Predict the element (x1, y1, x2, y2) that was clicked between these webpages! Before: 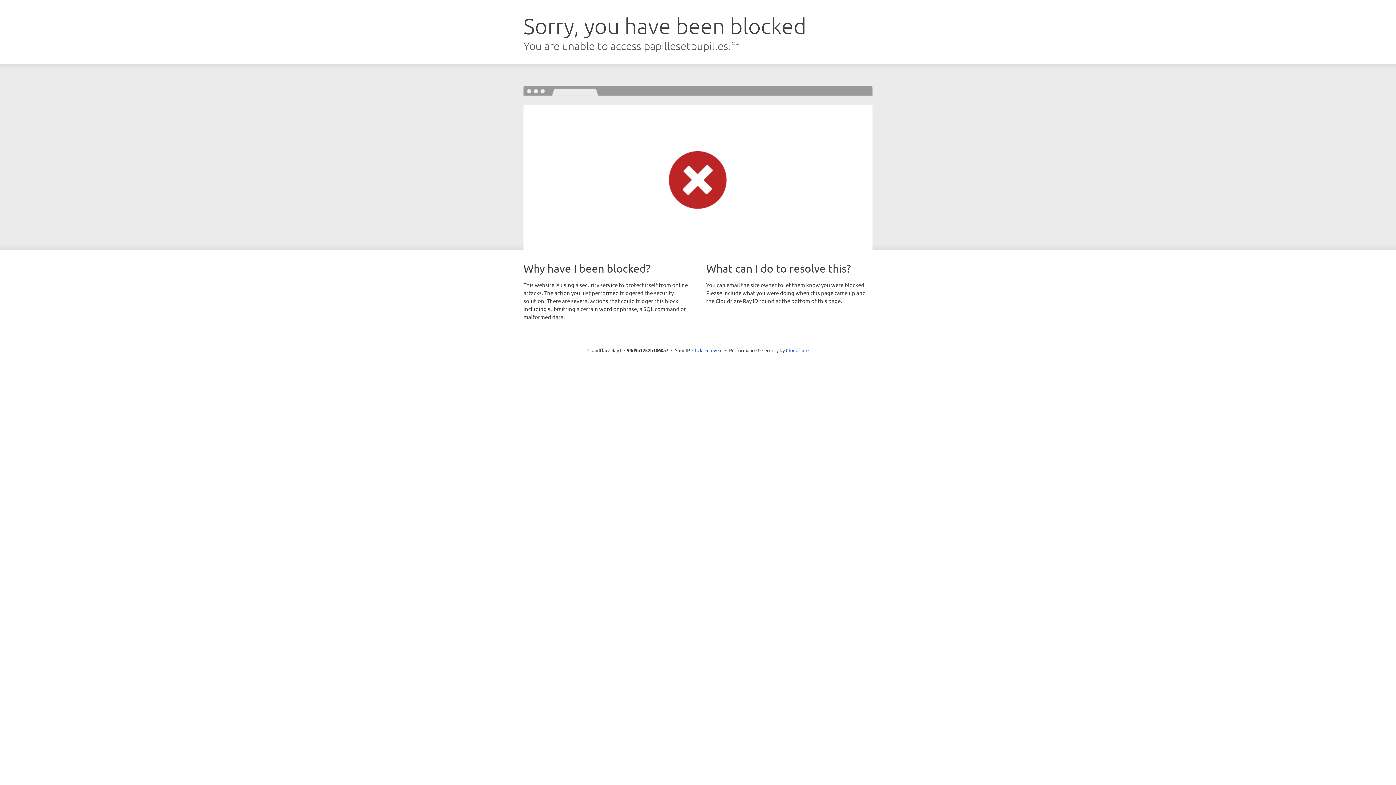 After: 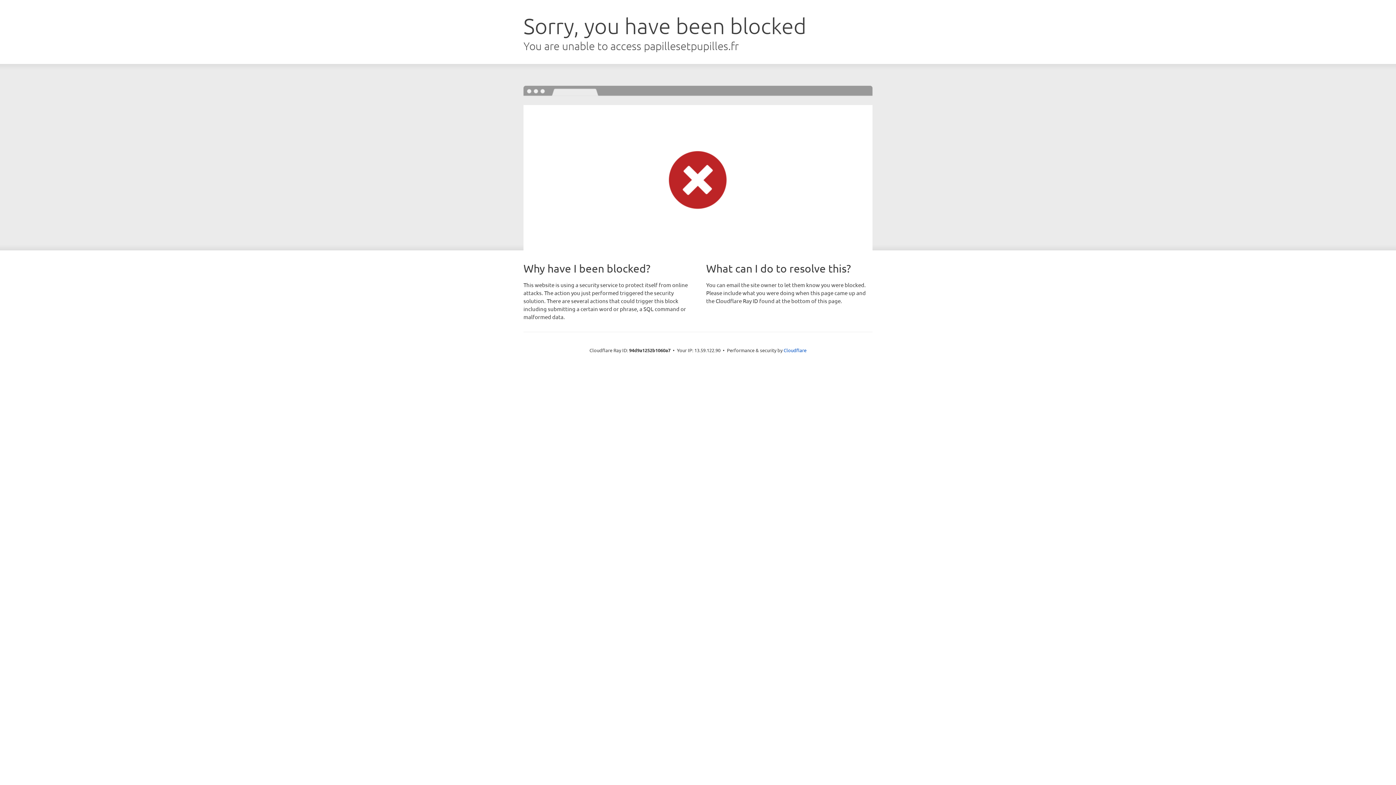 Action: bbox: (692, 346, 722, 353) label: Click to reveal